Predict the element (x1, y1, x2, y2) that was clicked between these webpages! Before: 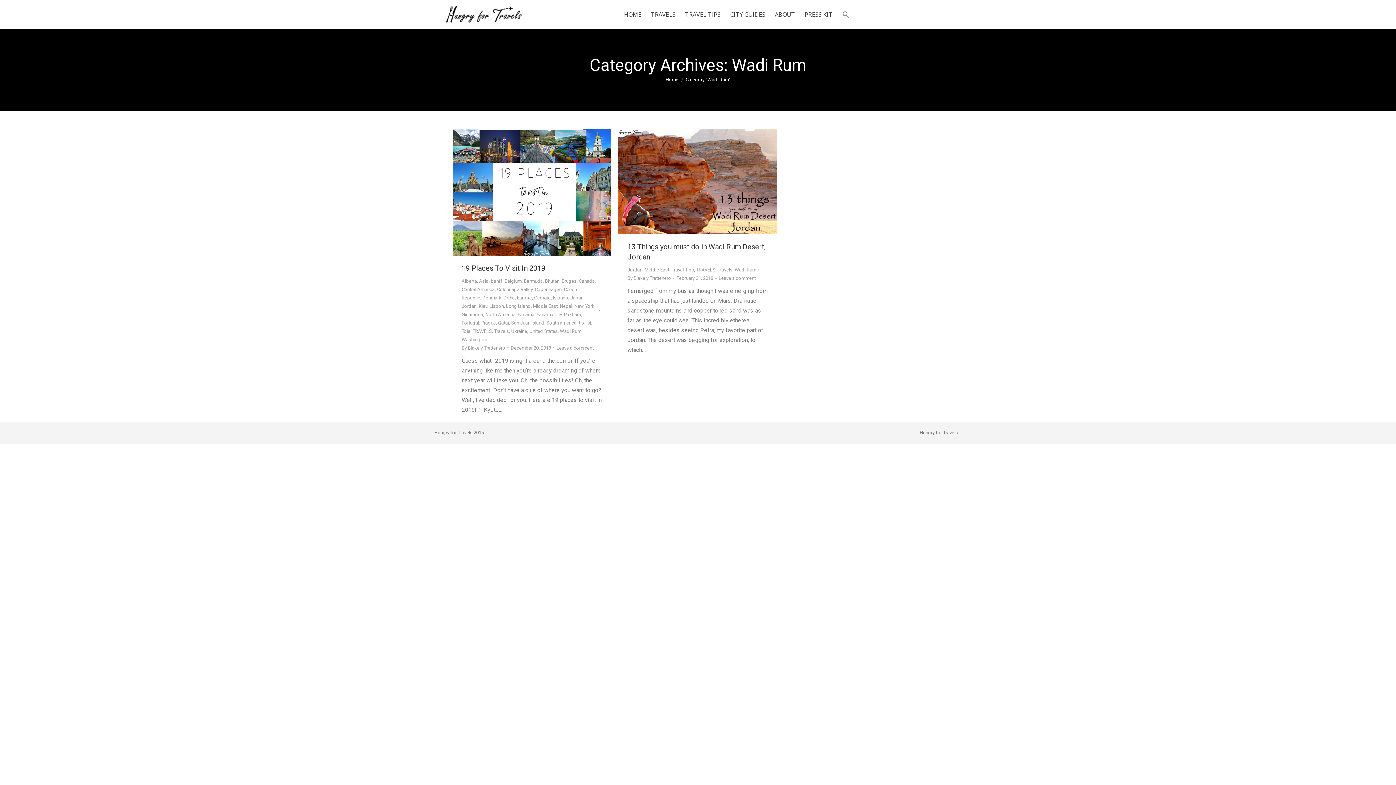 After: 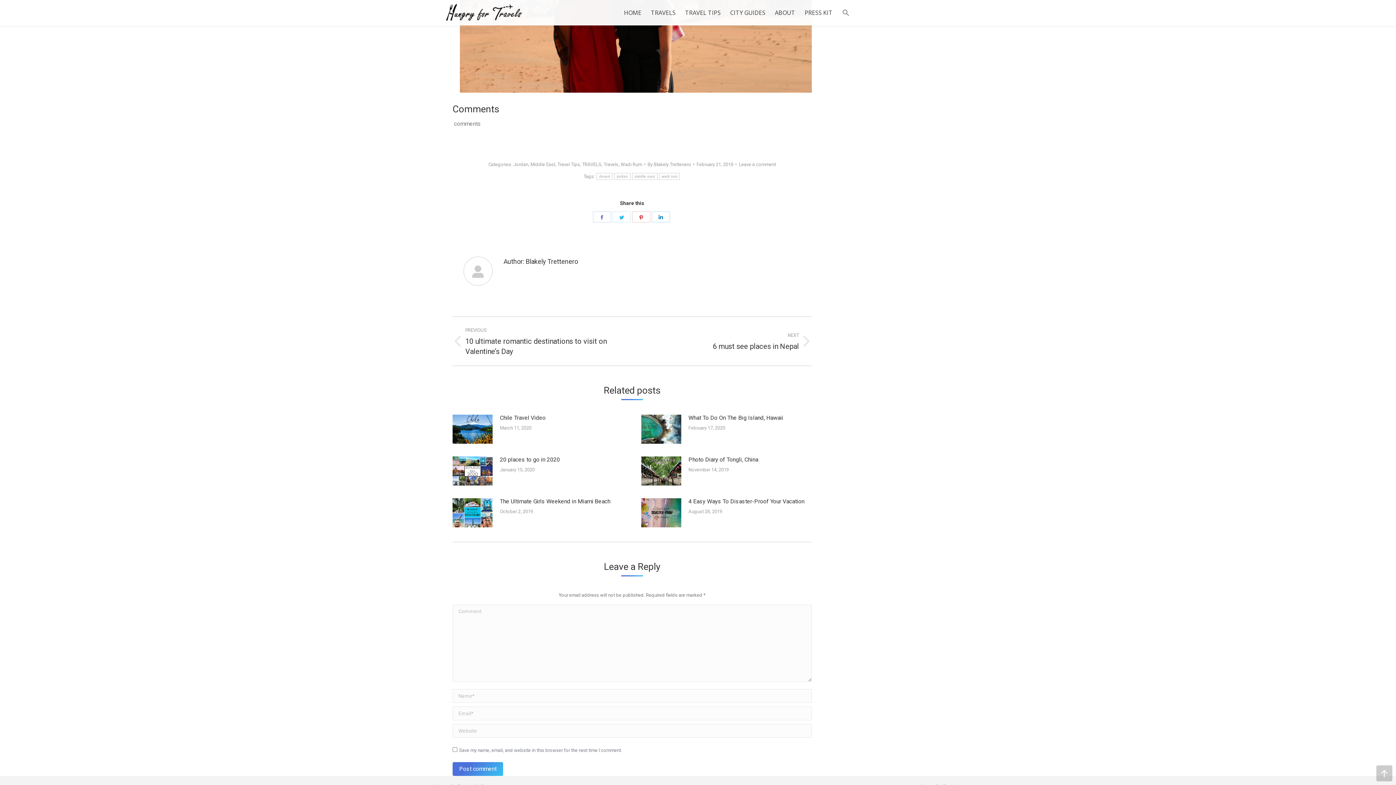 Action: bbox: (718, 274, 756, 282) label: Leave a comment